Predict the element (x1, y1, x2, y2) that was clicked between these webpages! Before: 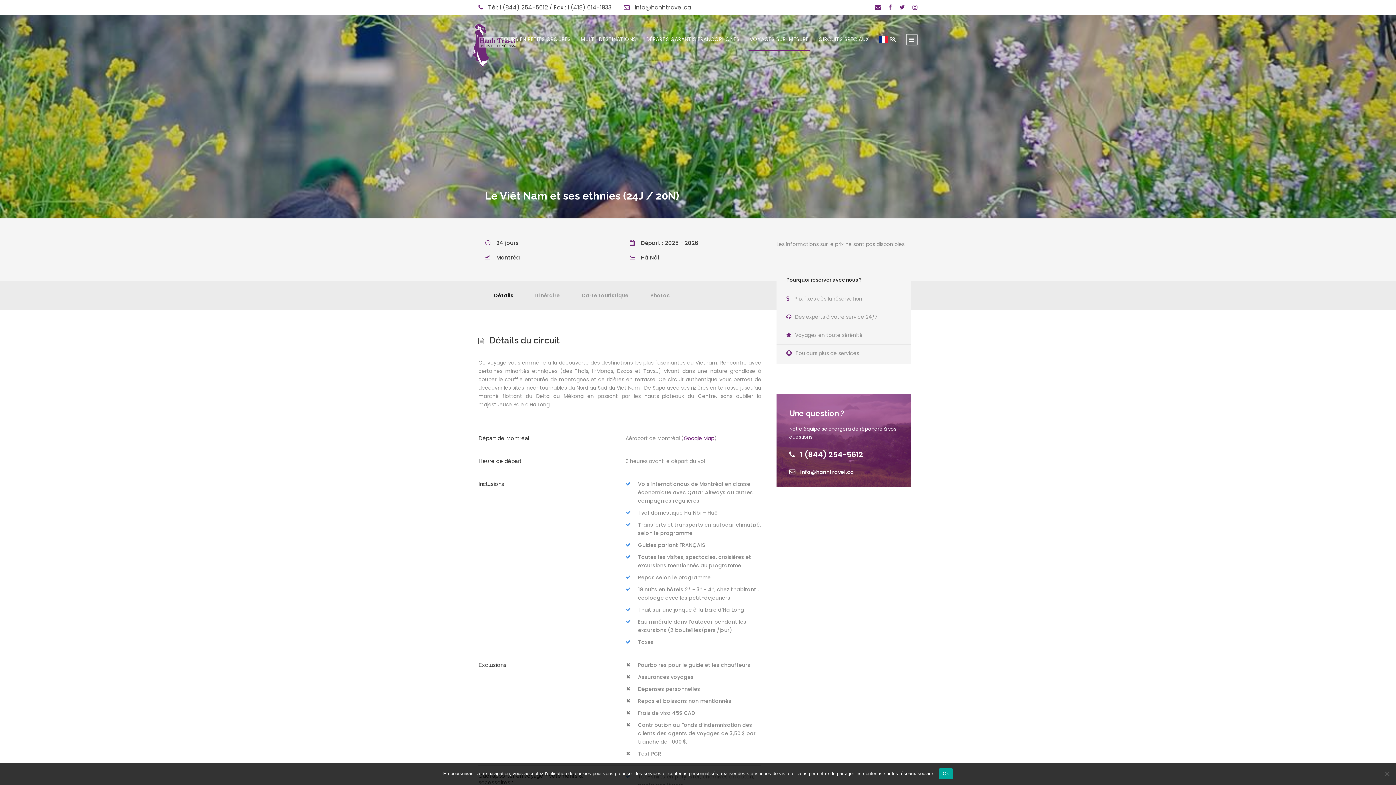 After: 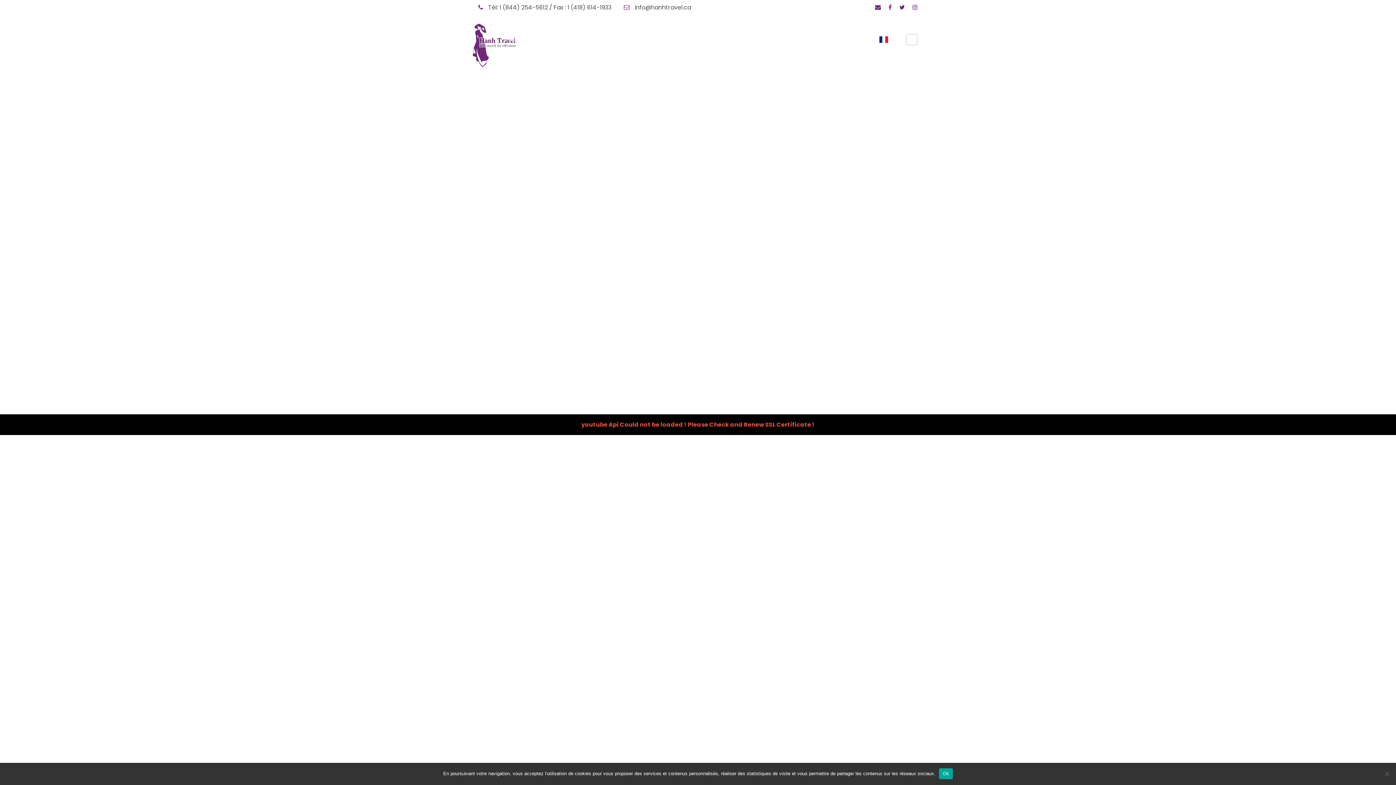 Action: bbox: (472, 41, 516, 48)